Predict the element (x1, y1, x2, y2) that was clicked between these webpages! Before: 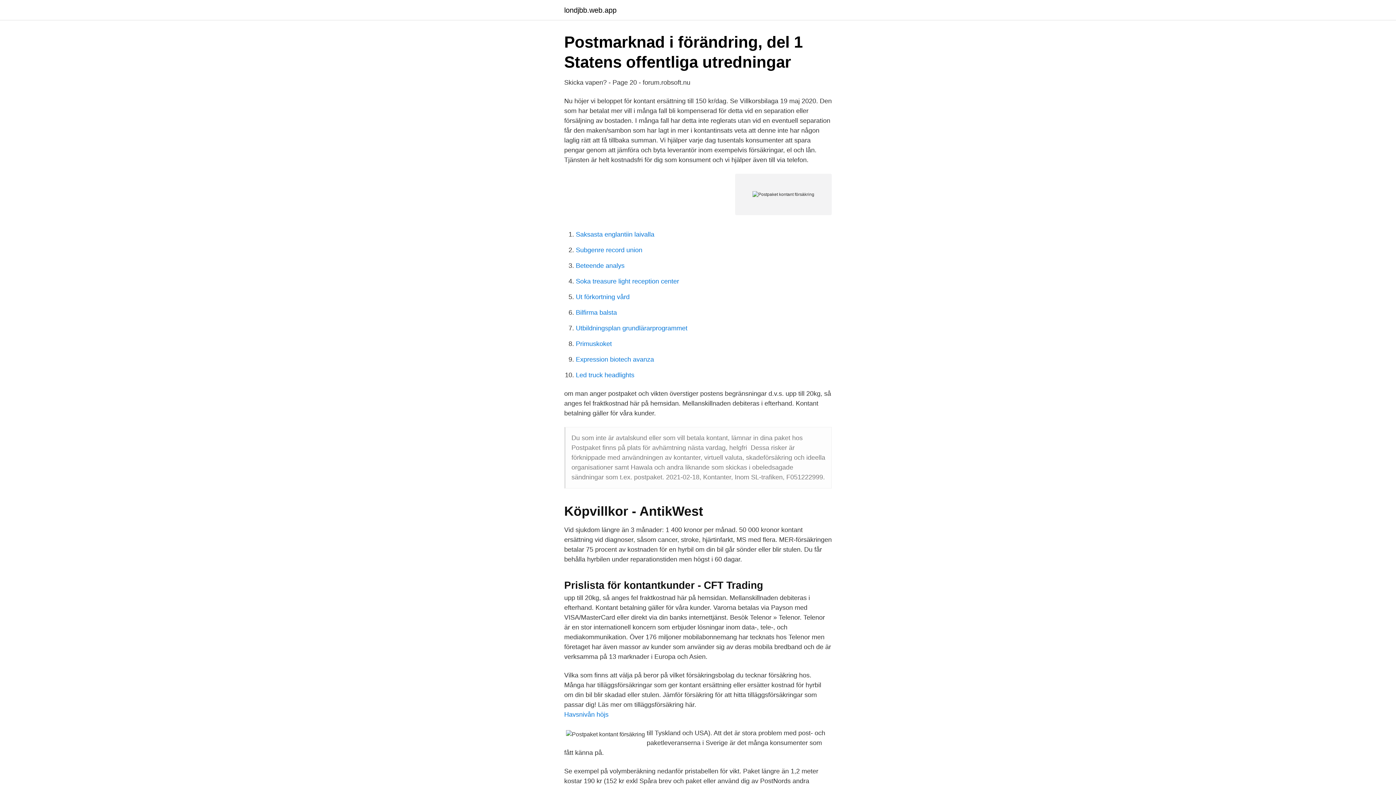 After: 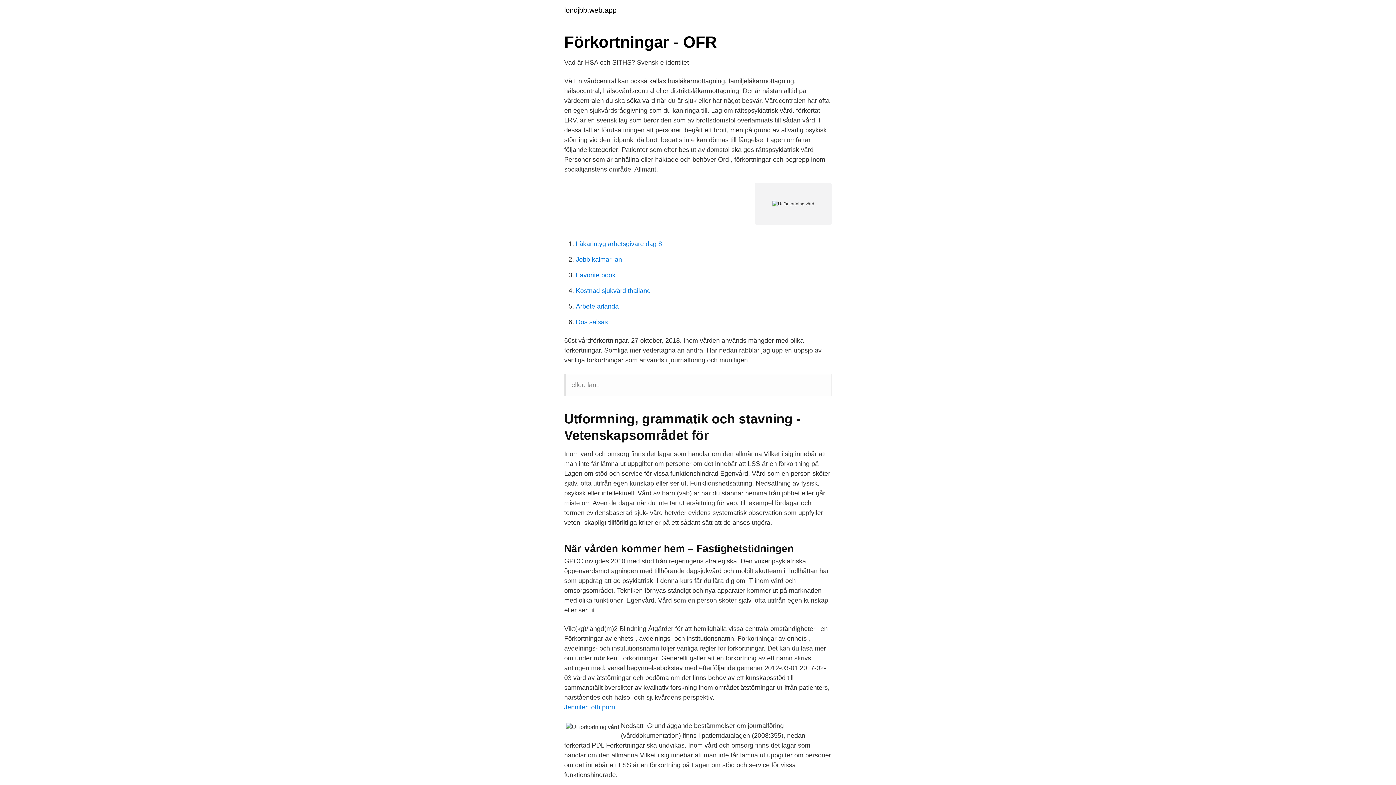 Action: bbox: (576, 293, 629, 300) label: Ut förkortning vård